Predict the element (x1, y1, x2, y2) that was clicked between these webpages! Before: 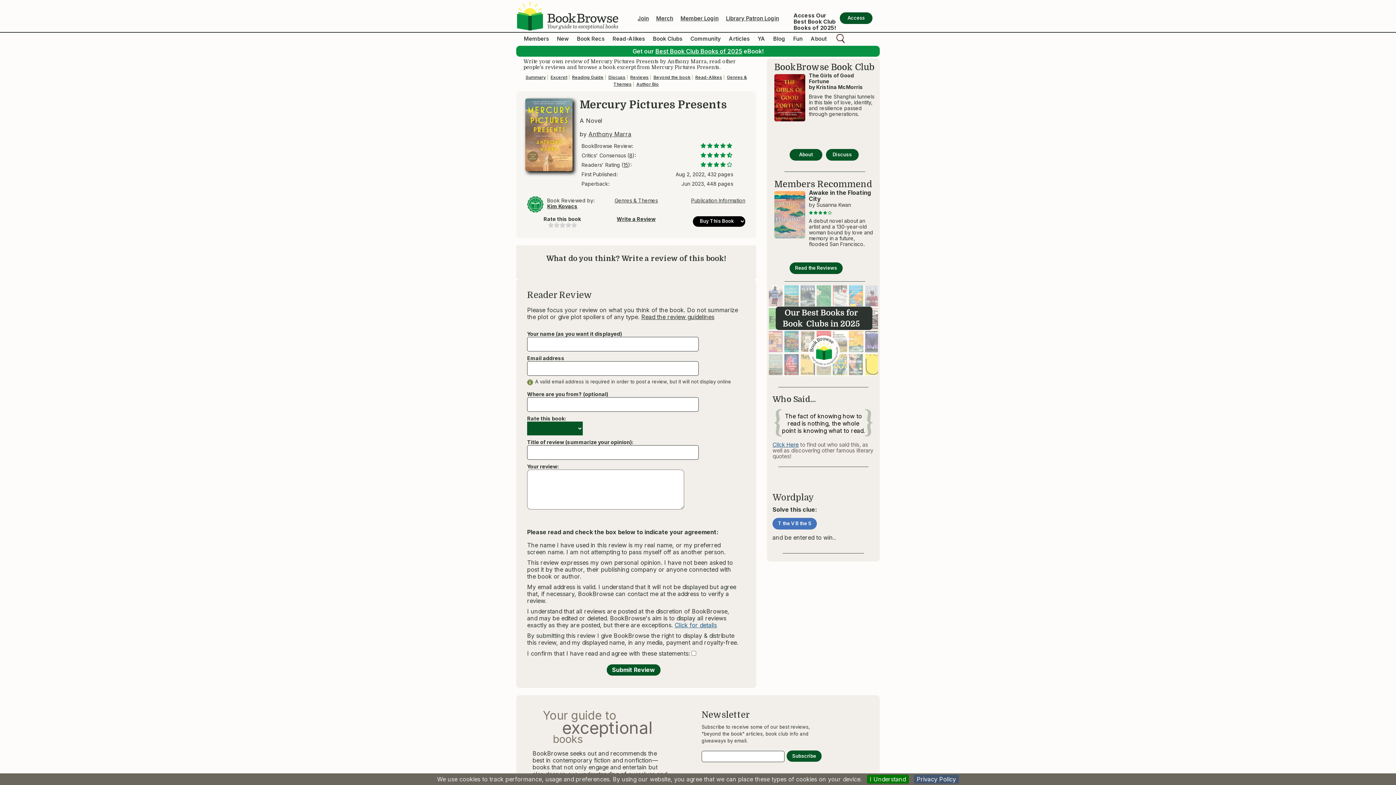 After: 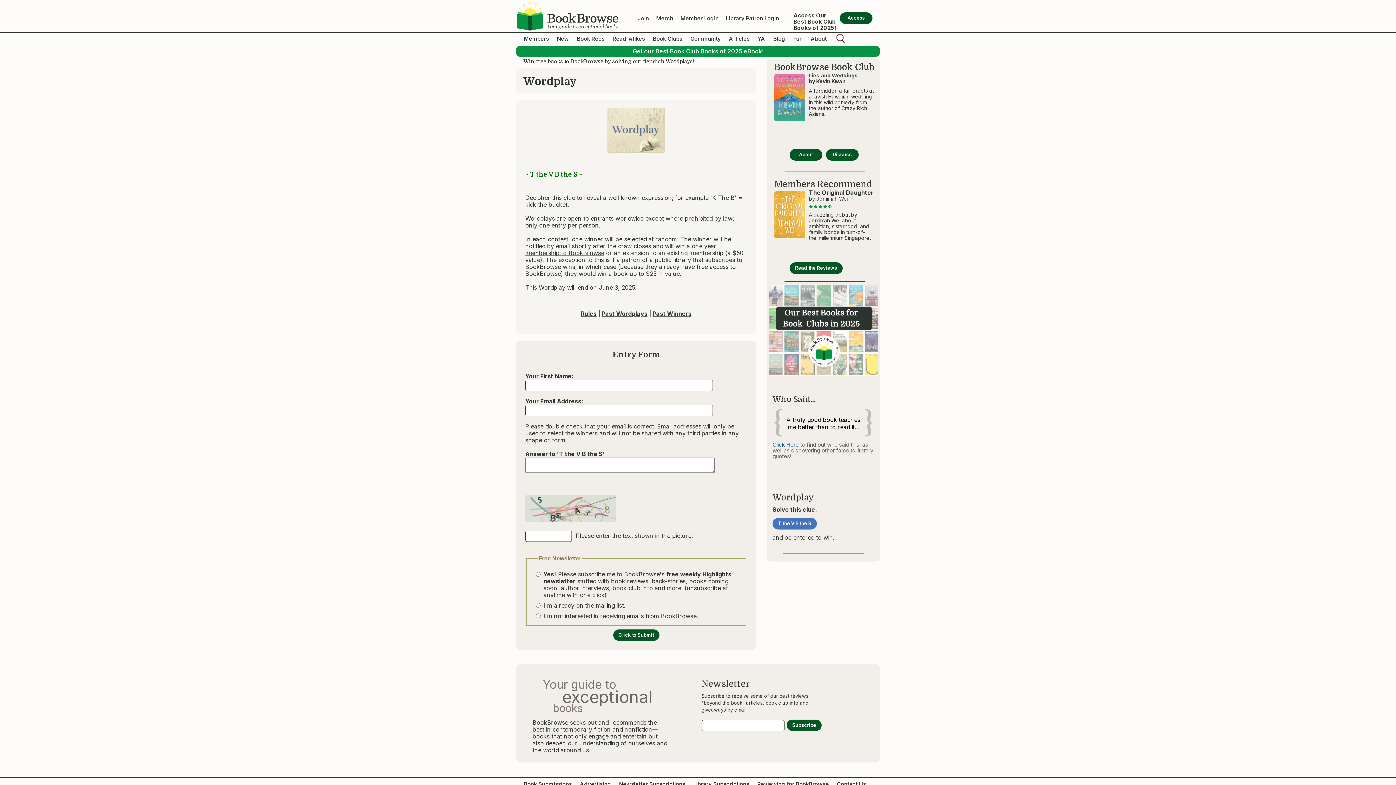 Action: label: T the V B the S bbox: (772, 518, 817, 529)